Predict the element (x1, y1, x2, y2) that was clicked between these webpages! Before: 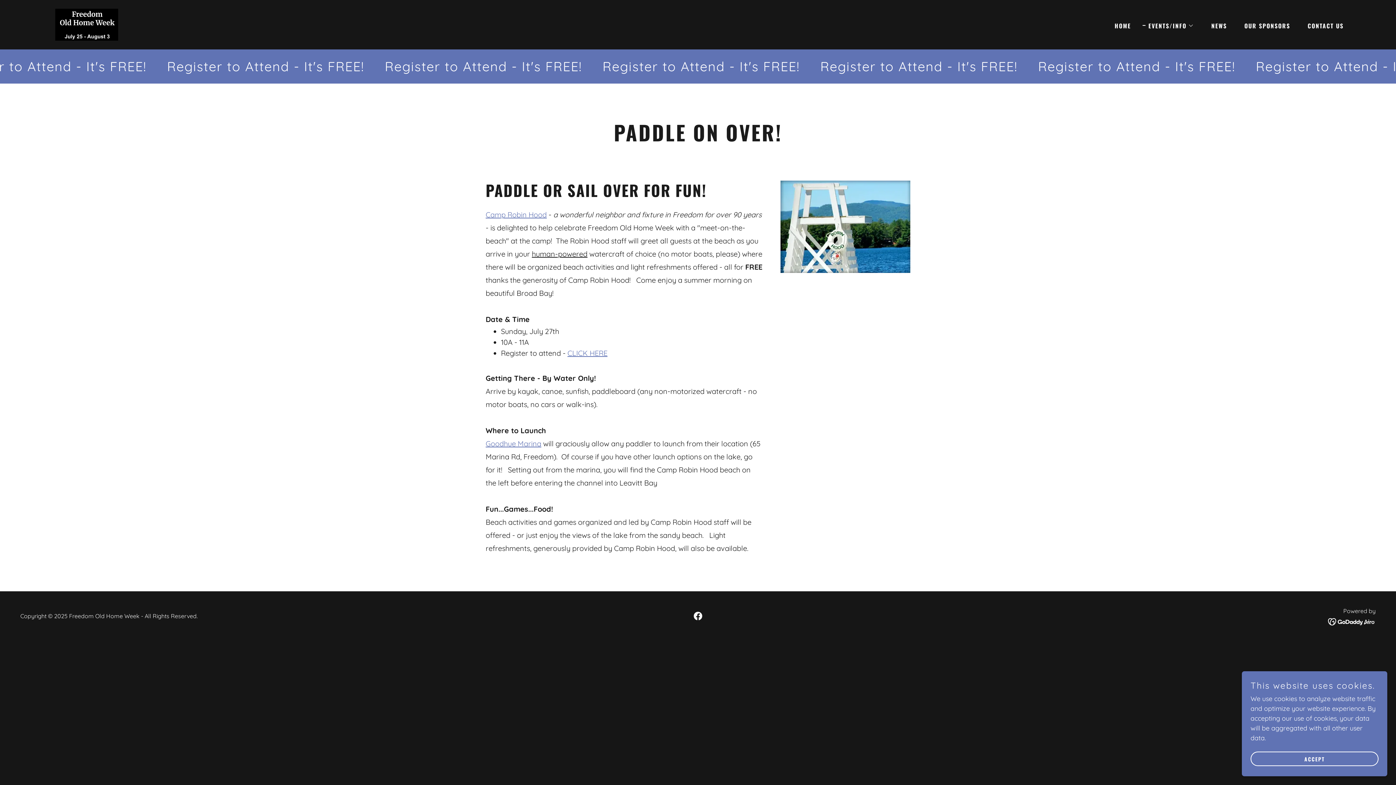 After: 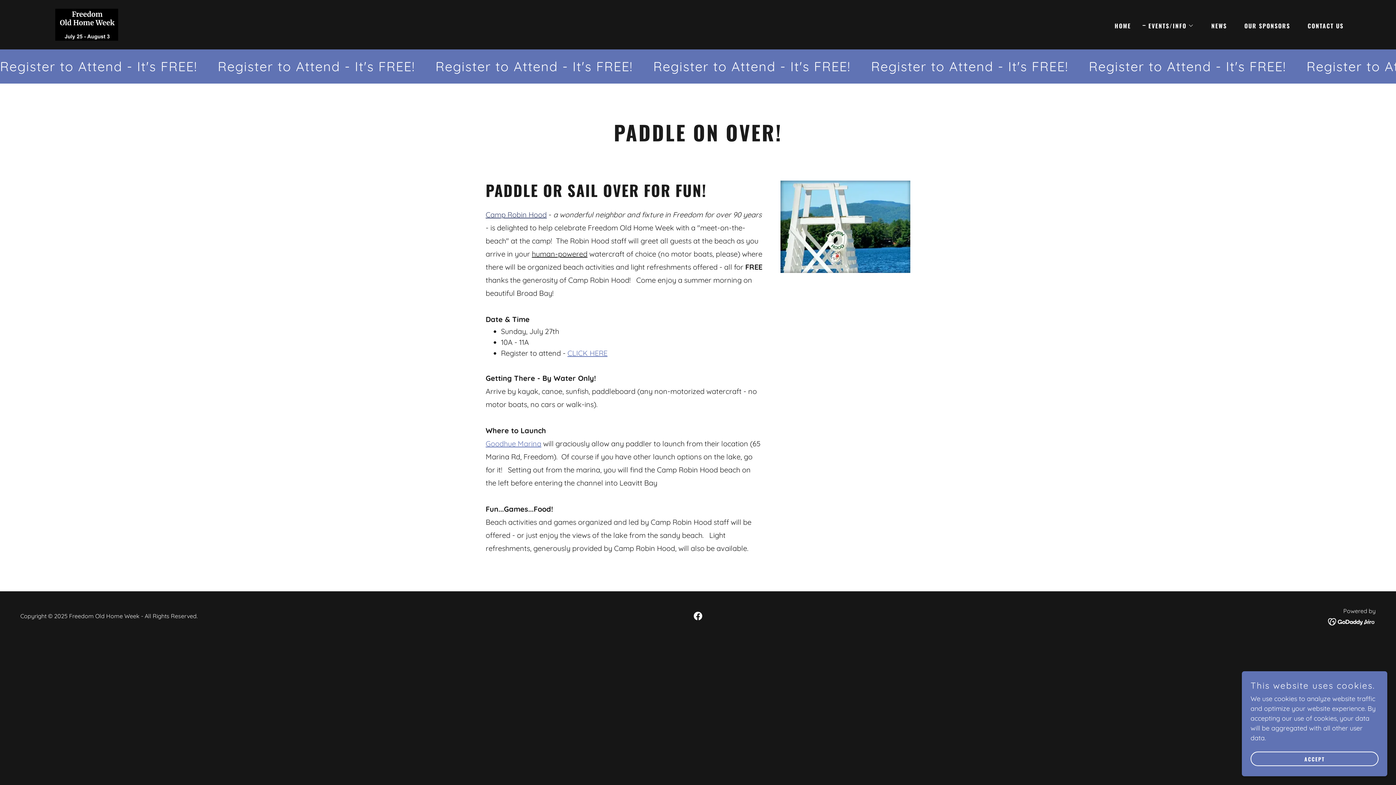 Action: label: Camp Robin Hood bbox: (485, 210, 546, 219)